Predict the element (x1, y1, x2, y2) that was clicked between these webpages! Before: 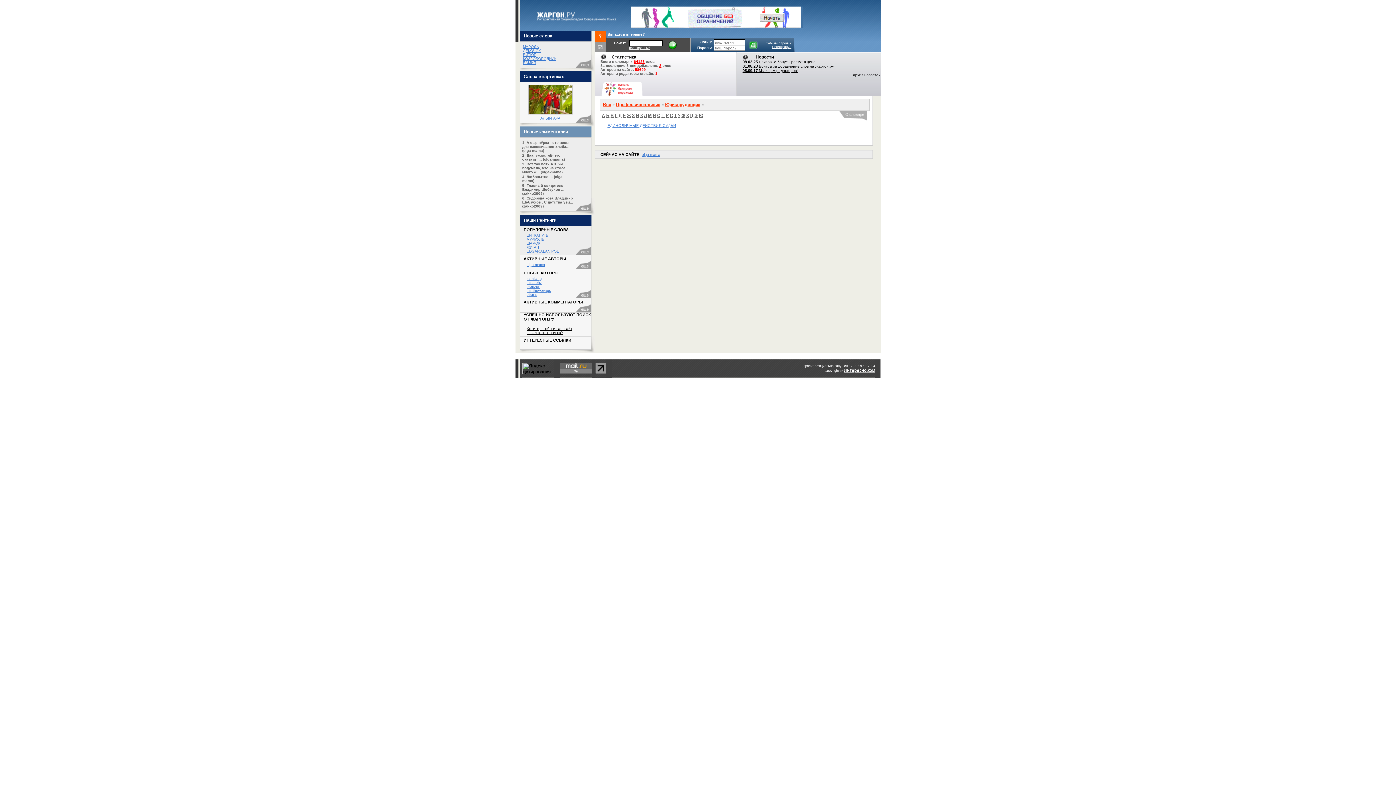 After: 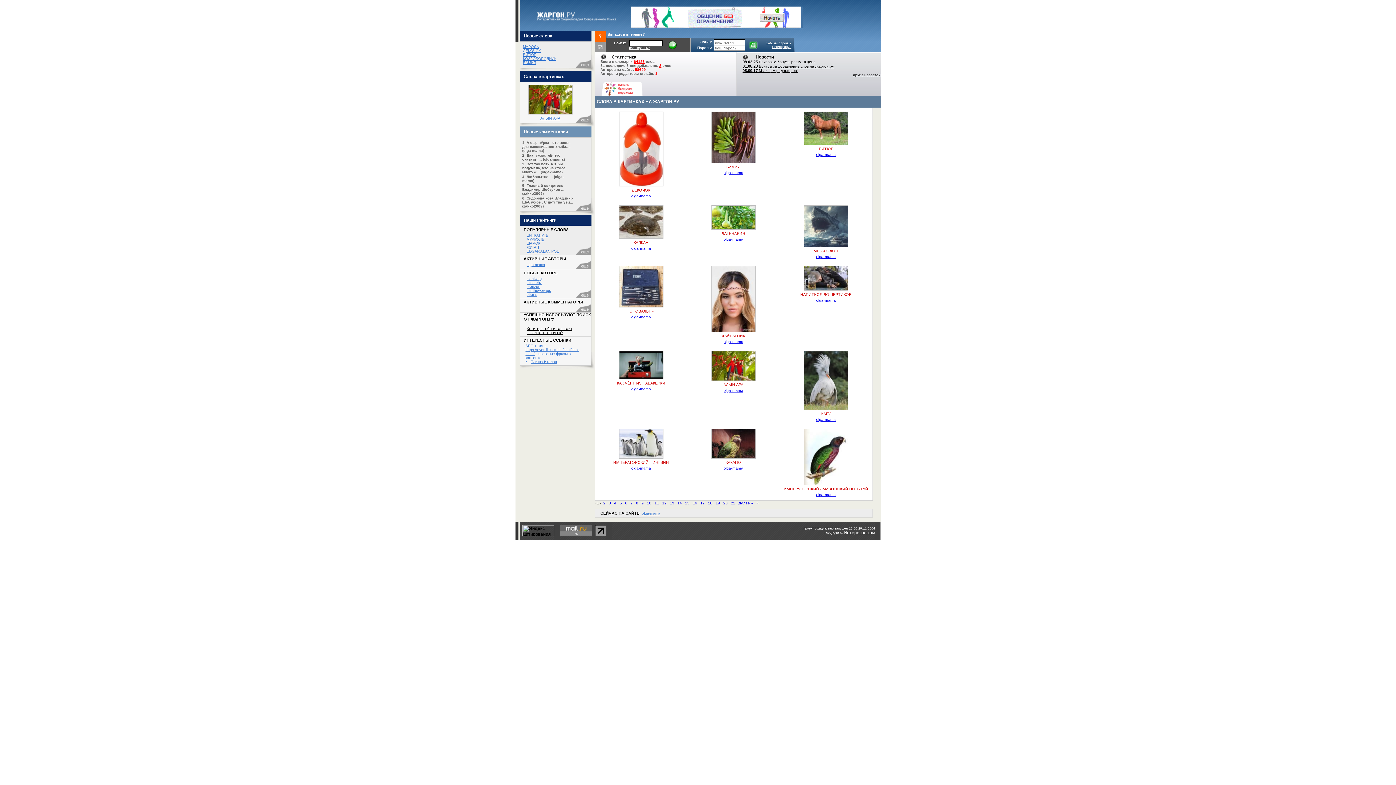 Action: label: Слова в картинках bbox: (523, 74, 564, 79)